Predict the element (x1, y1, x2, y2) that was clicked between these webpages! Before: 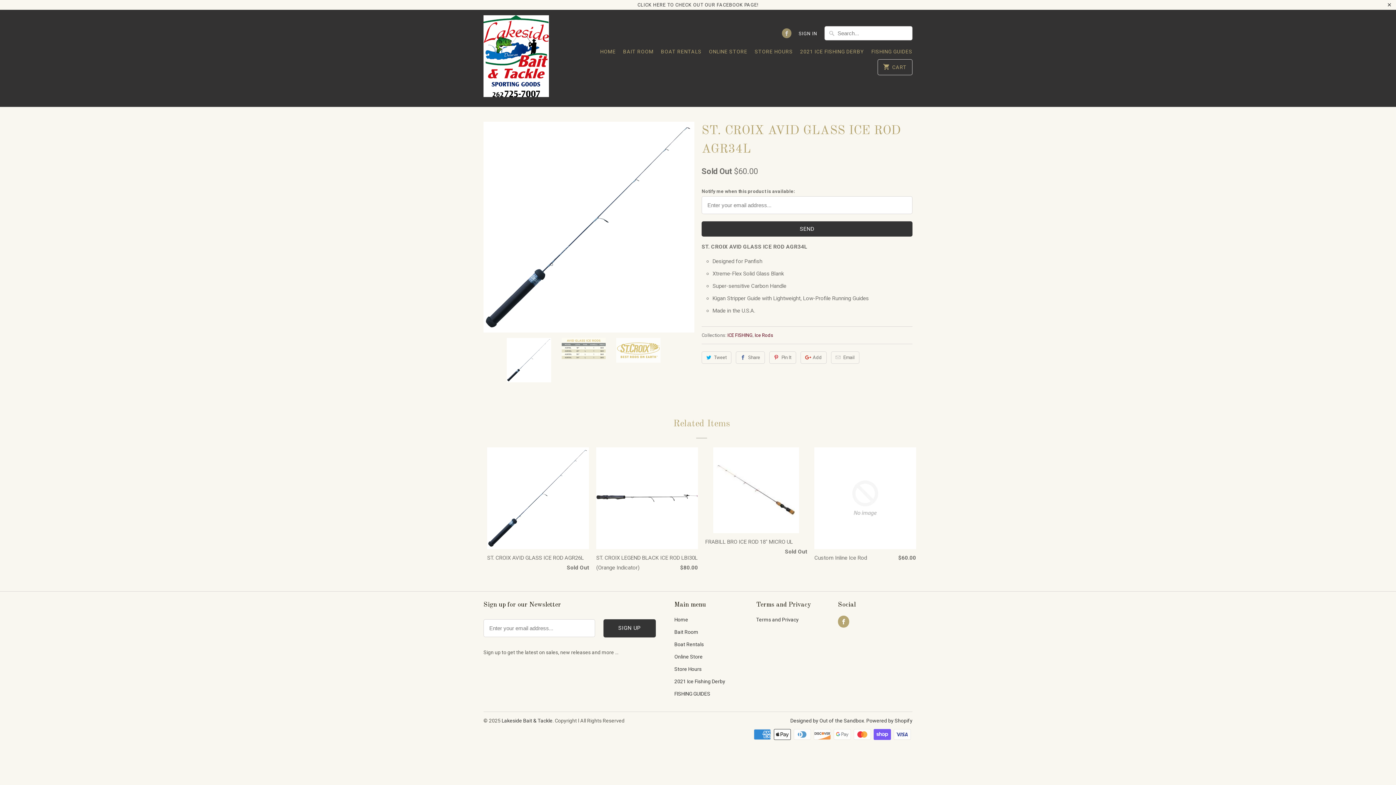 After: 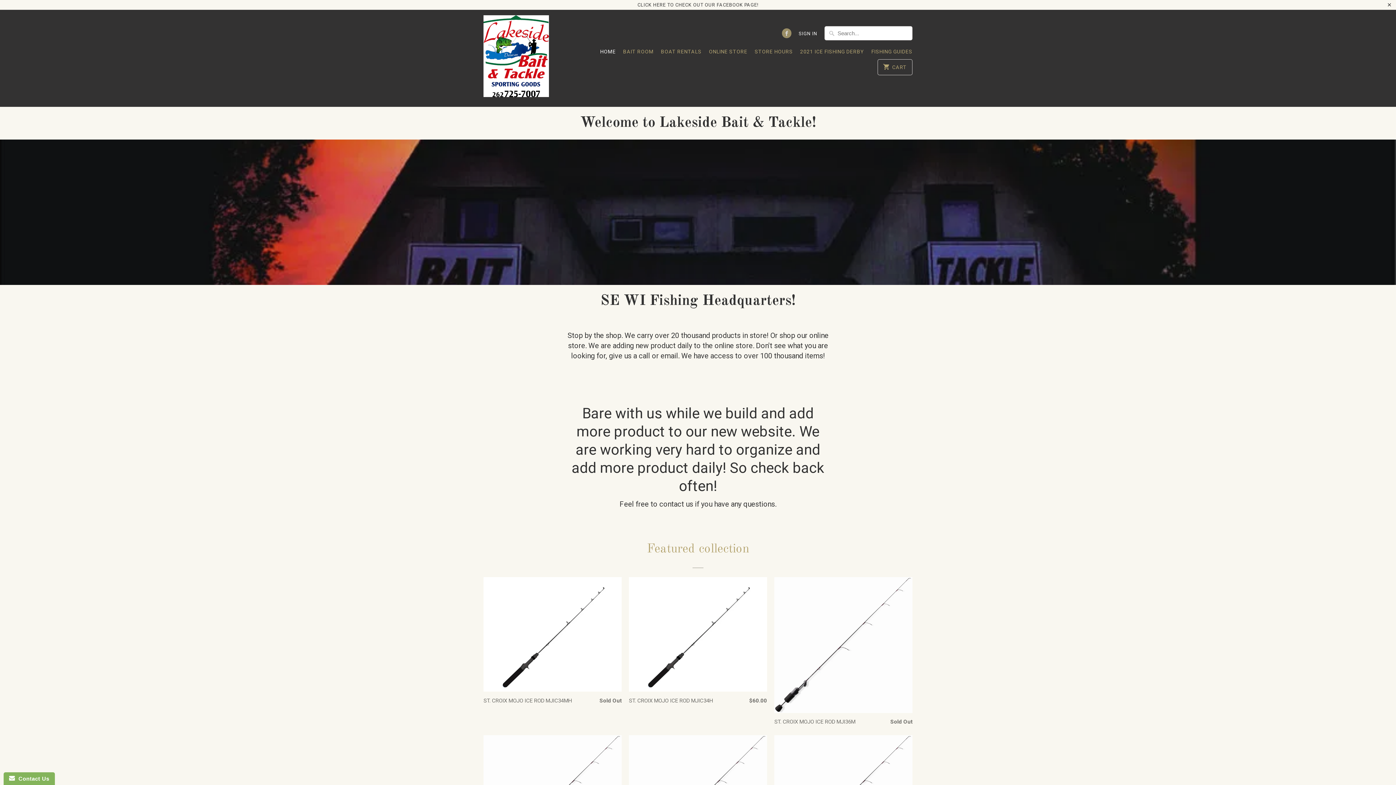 Action: label: Lakeside Bait & Tackle bbox: (501, 718, 552, 723)